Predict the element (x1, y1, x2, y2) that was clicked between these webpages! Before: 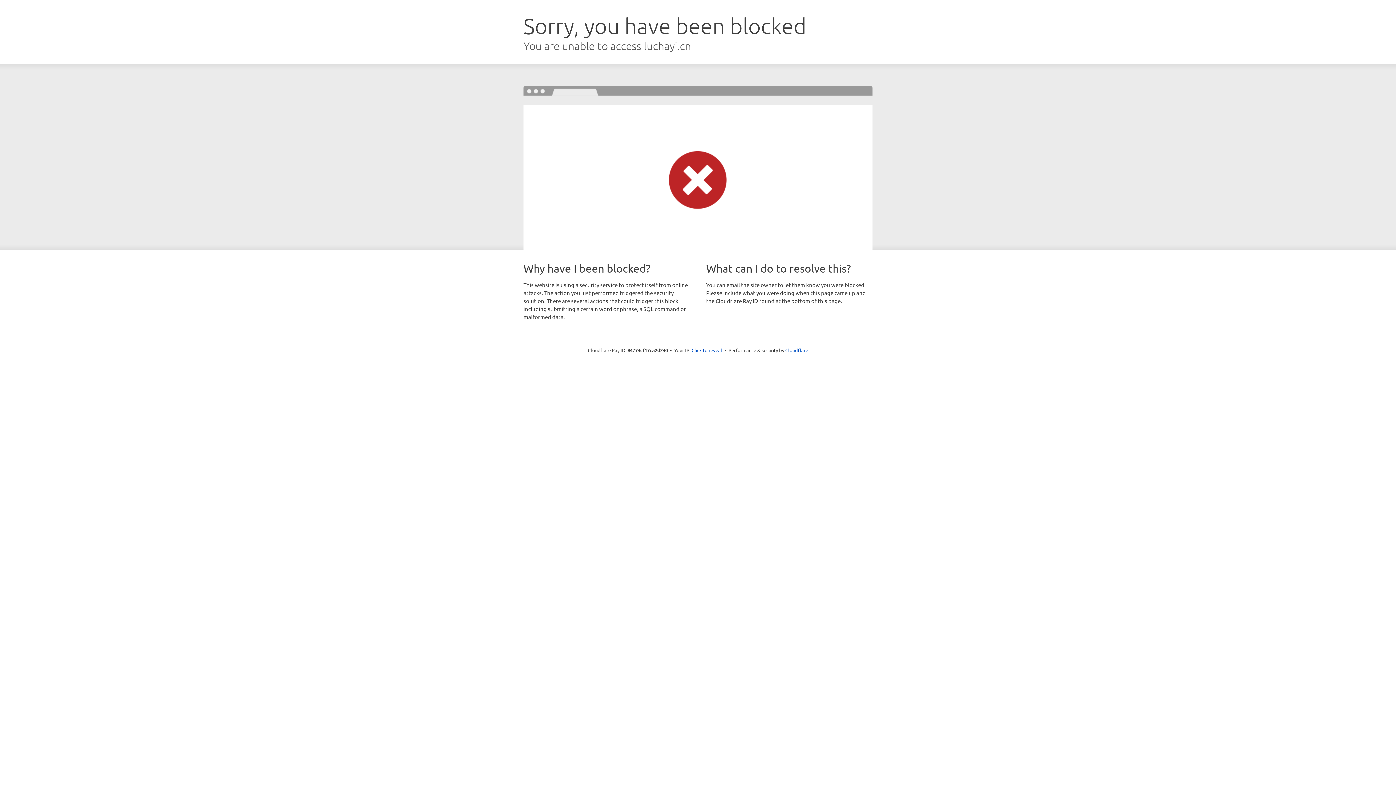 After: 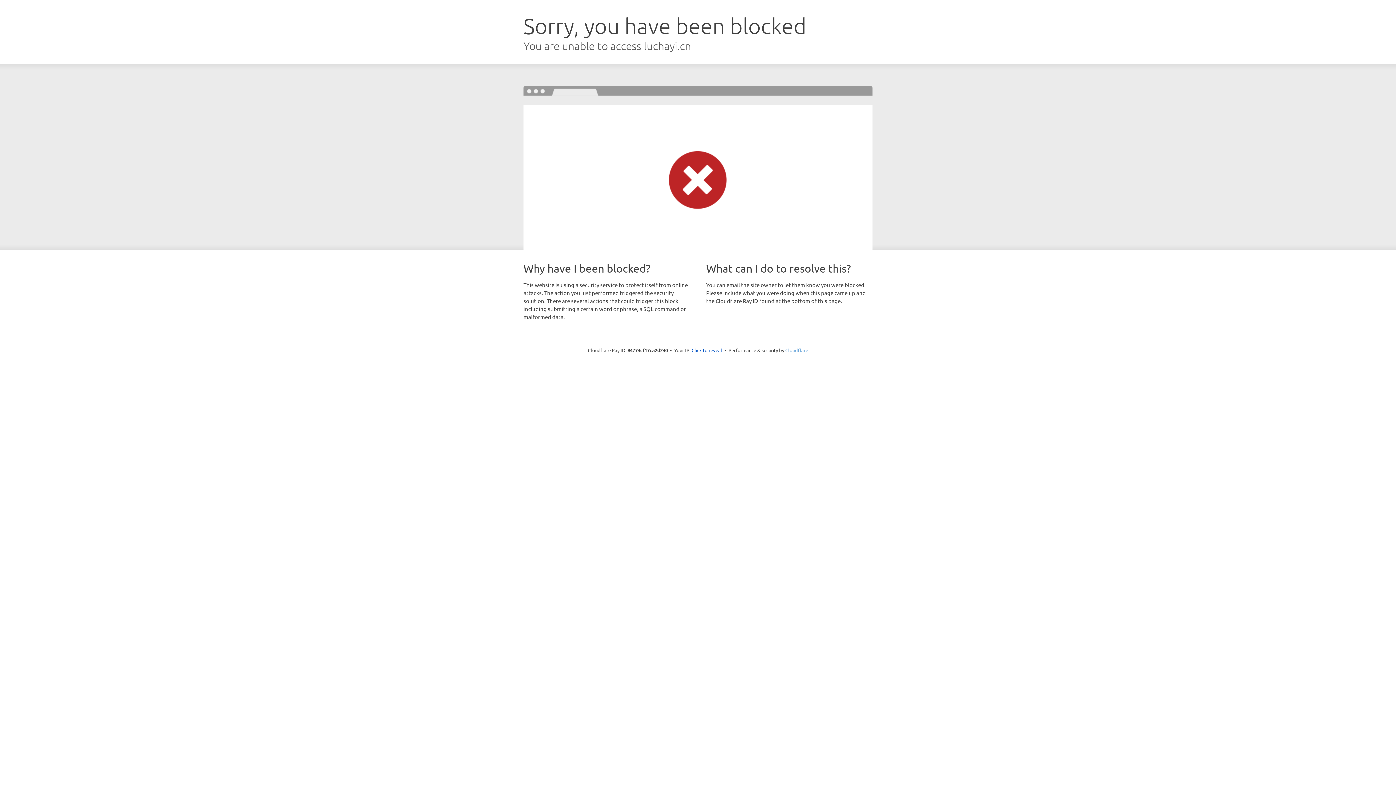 Action: bbox: (785, 347, 808, 353) label: Cloudflare